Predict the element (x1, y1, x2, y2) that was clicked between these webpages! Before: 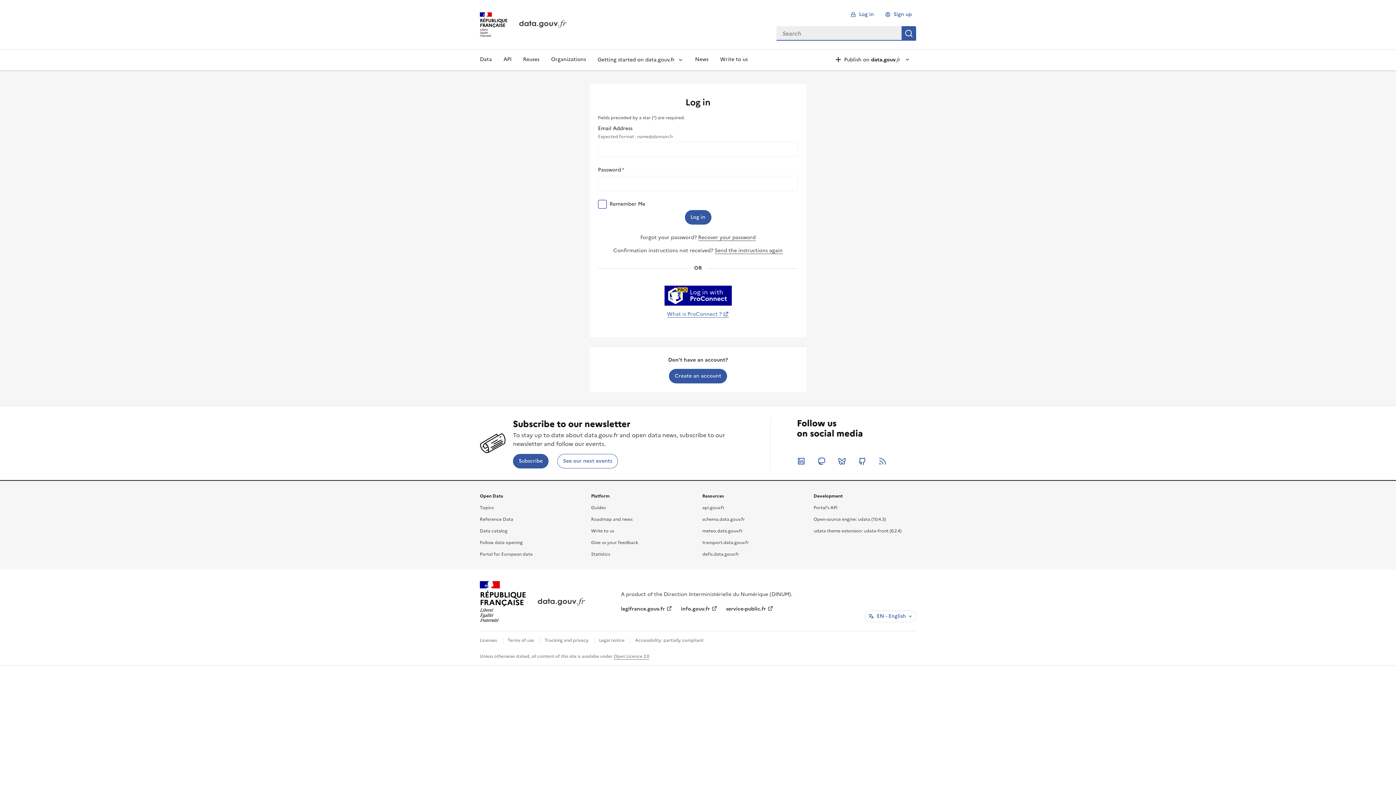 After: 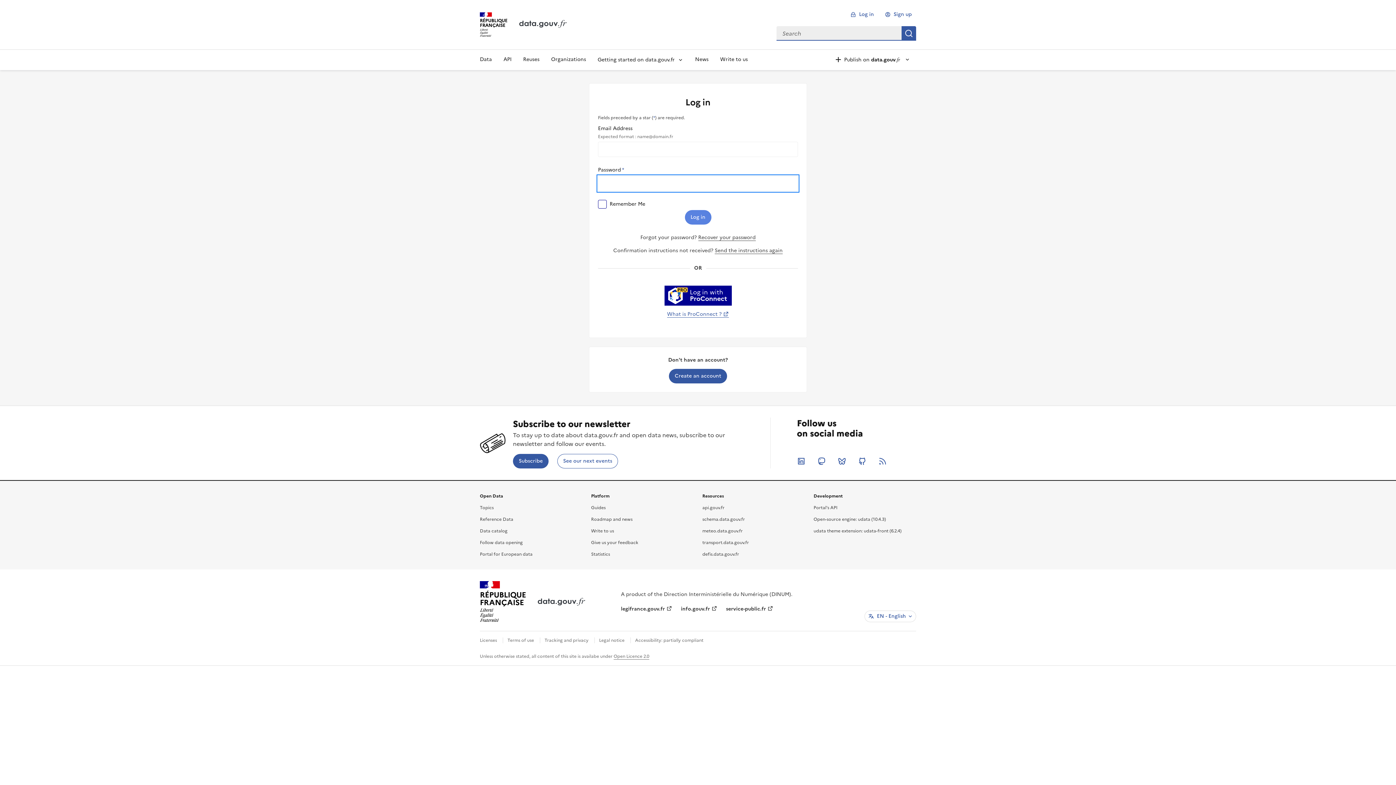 Action: bbox: (684, 210, 711, 224) label: Log in